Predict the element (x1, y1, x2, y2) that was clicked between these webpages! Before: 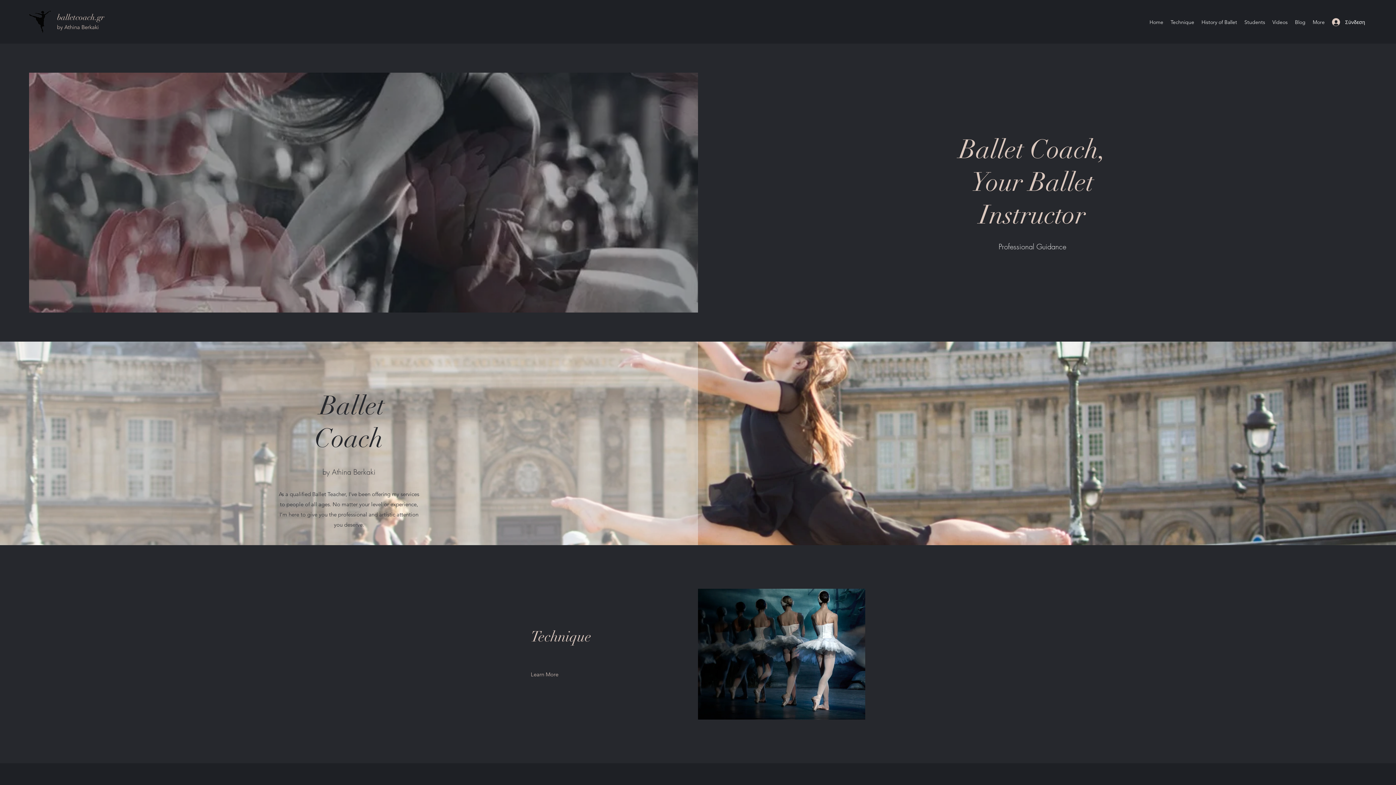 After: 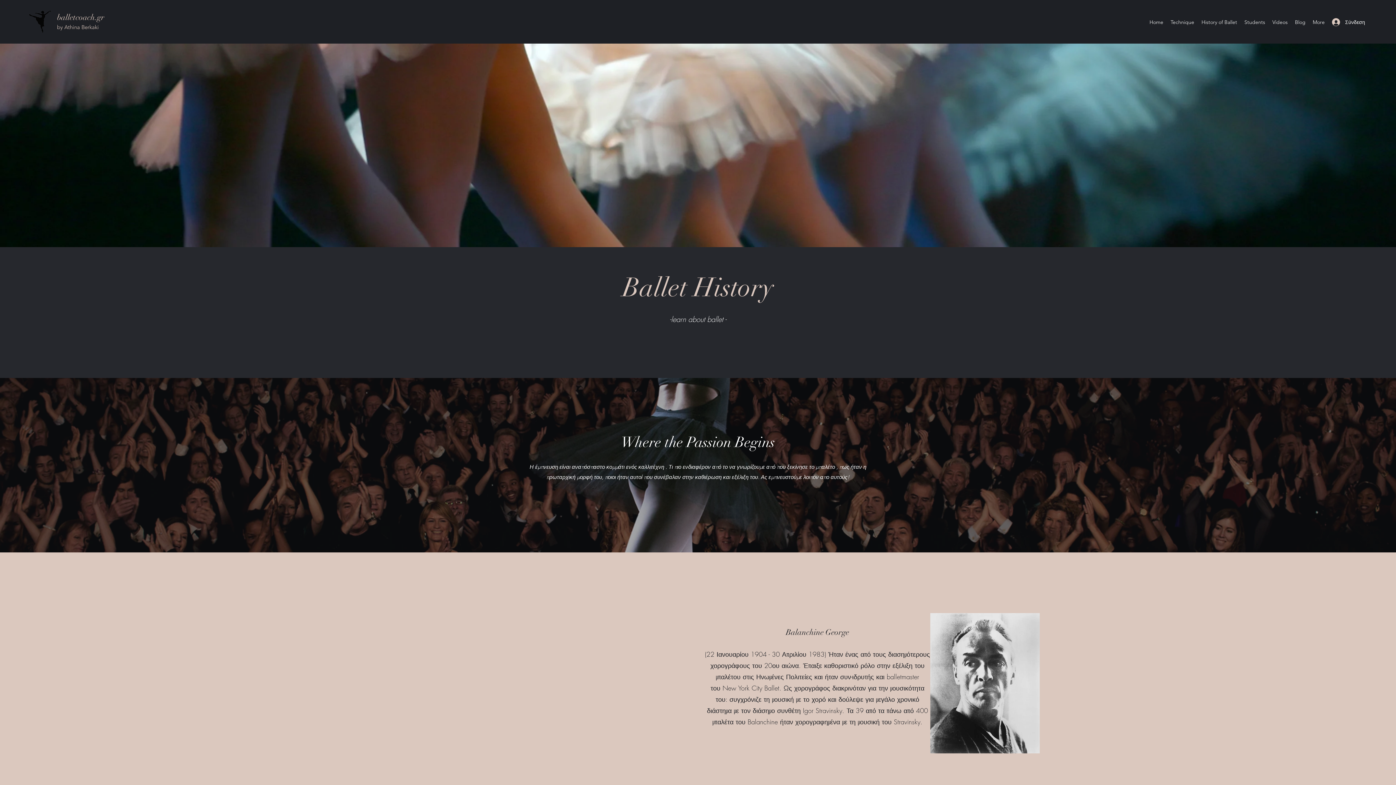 Action: label: History of Ballet bbox: (1198, 16, 1241, 27)